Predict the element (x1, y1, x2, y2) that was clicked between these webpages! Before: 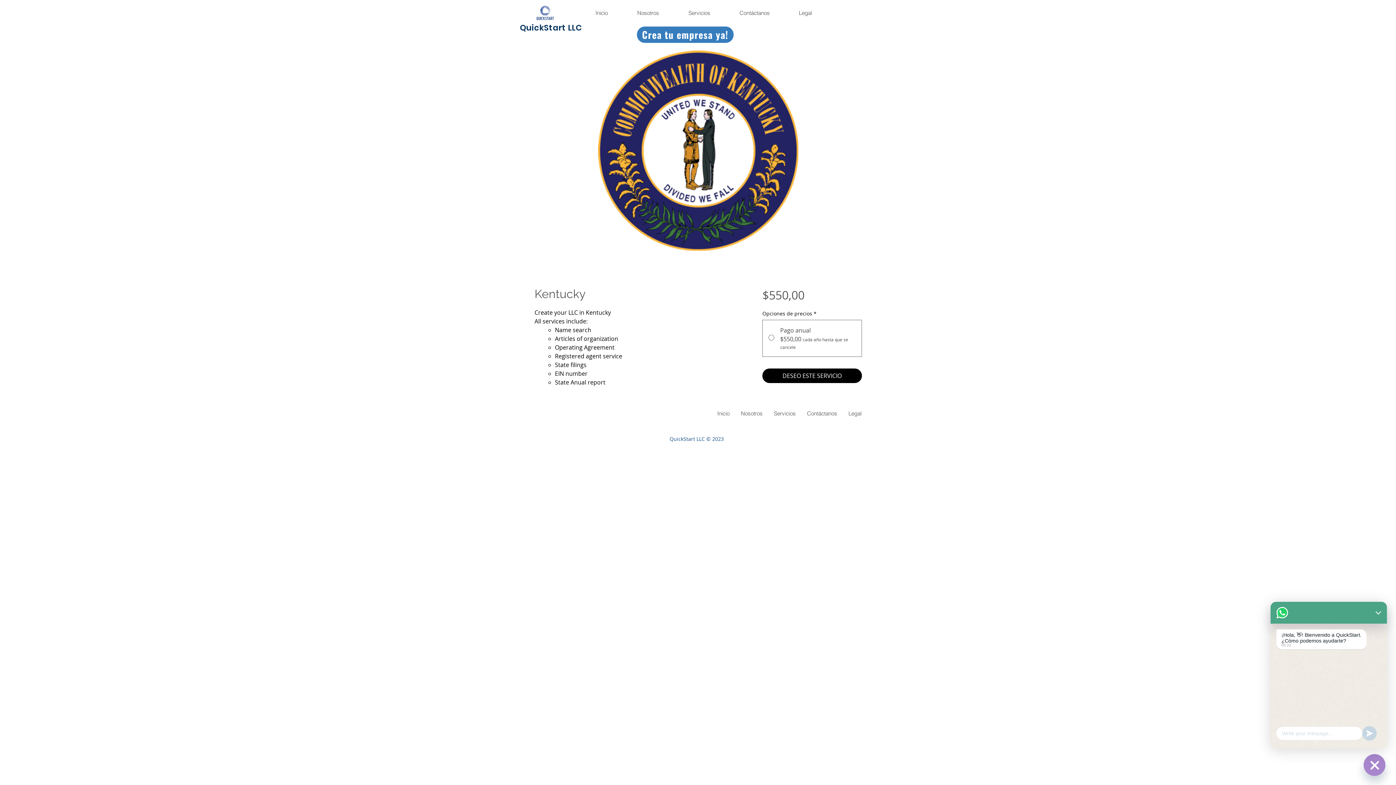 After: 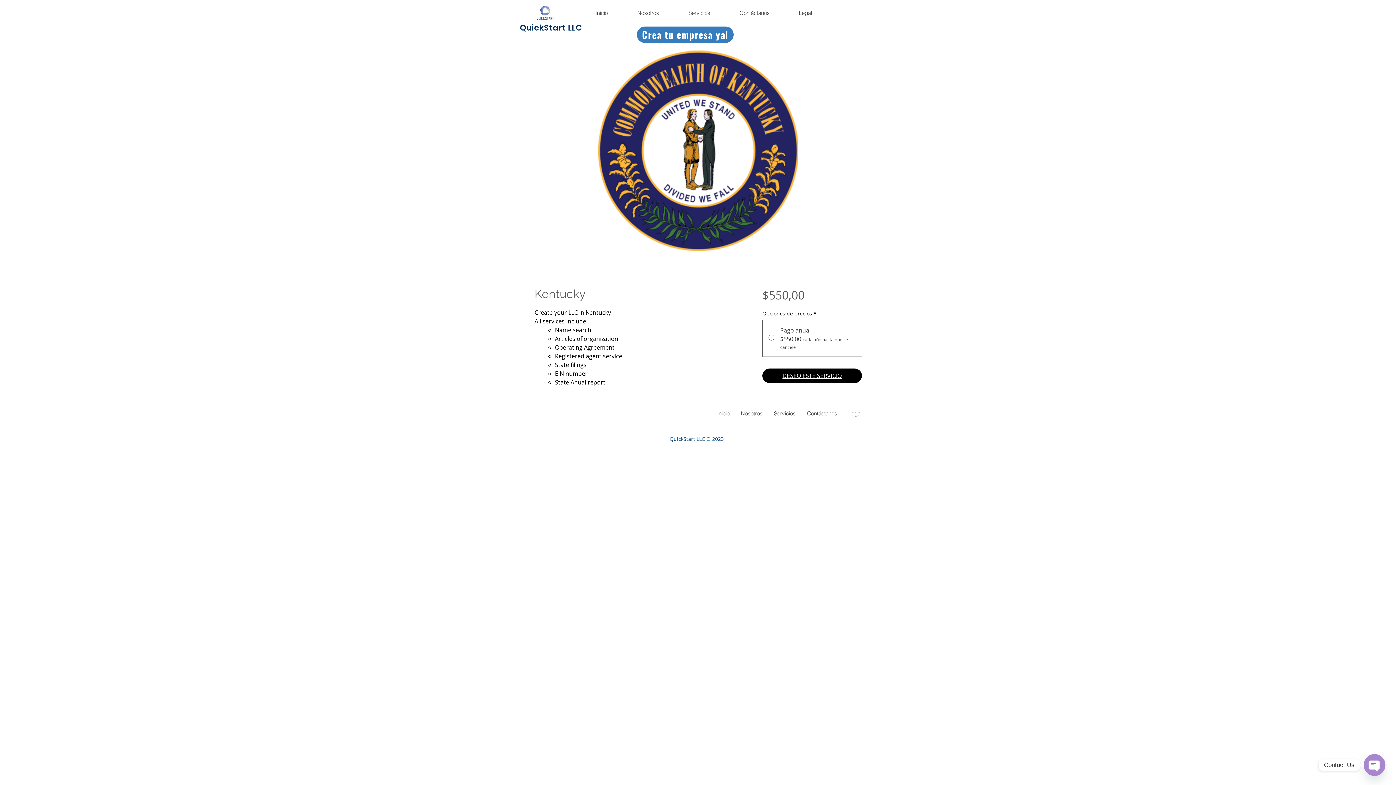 Action: bbox: (762, 368, 862, 383) label: DESEO ESTE SERVICIO